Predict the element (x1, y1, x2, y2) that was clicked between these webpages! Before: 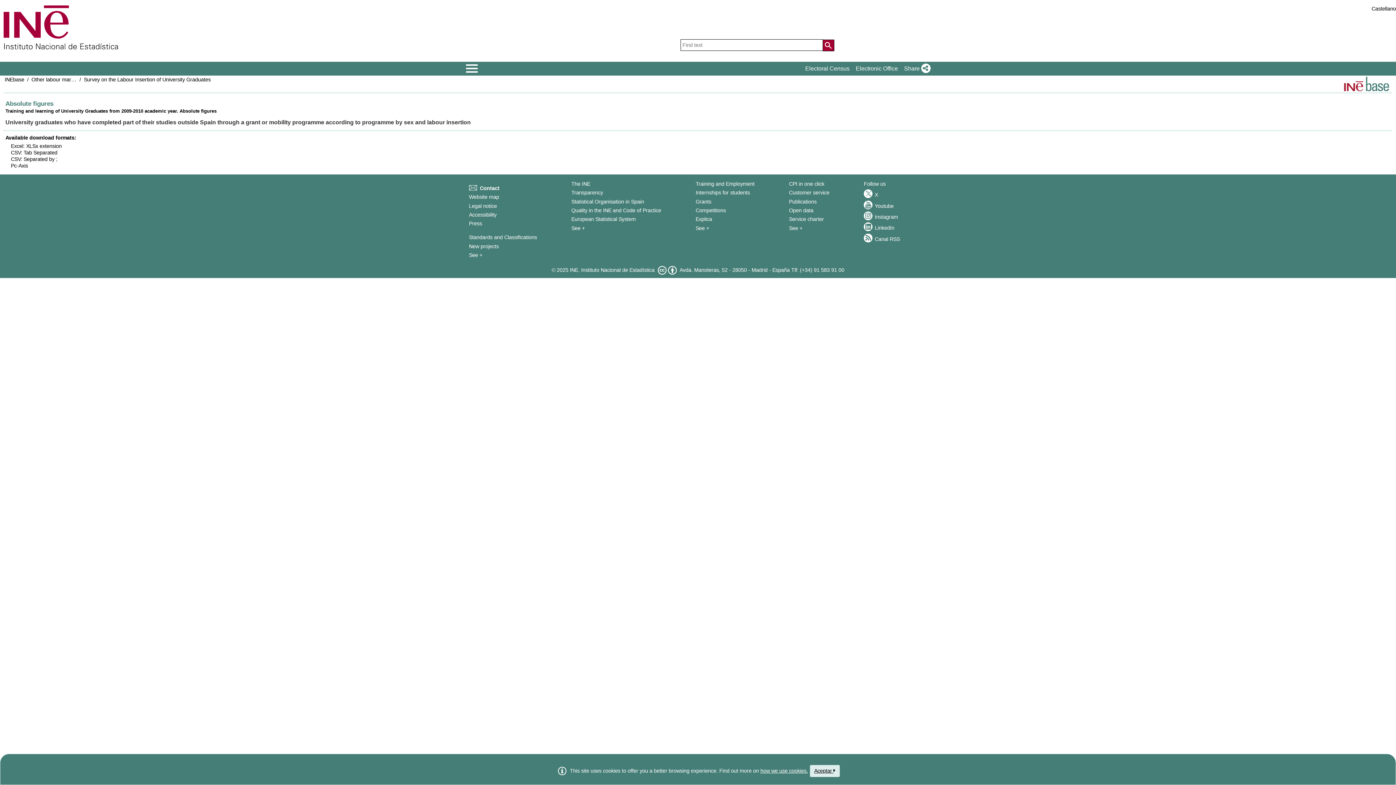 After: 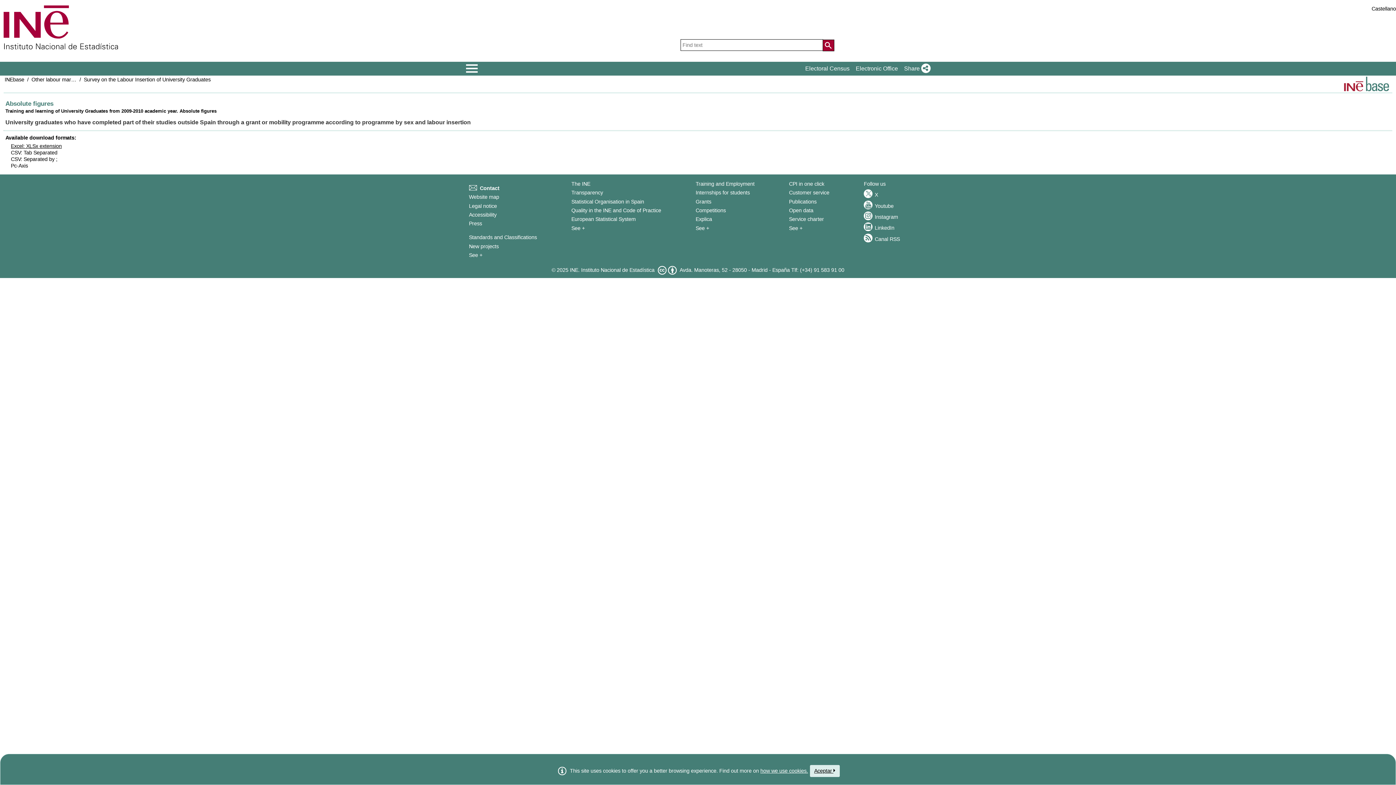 Action: label: Excel: XLSx extension bbox: (10, 143, 61, 149)